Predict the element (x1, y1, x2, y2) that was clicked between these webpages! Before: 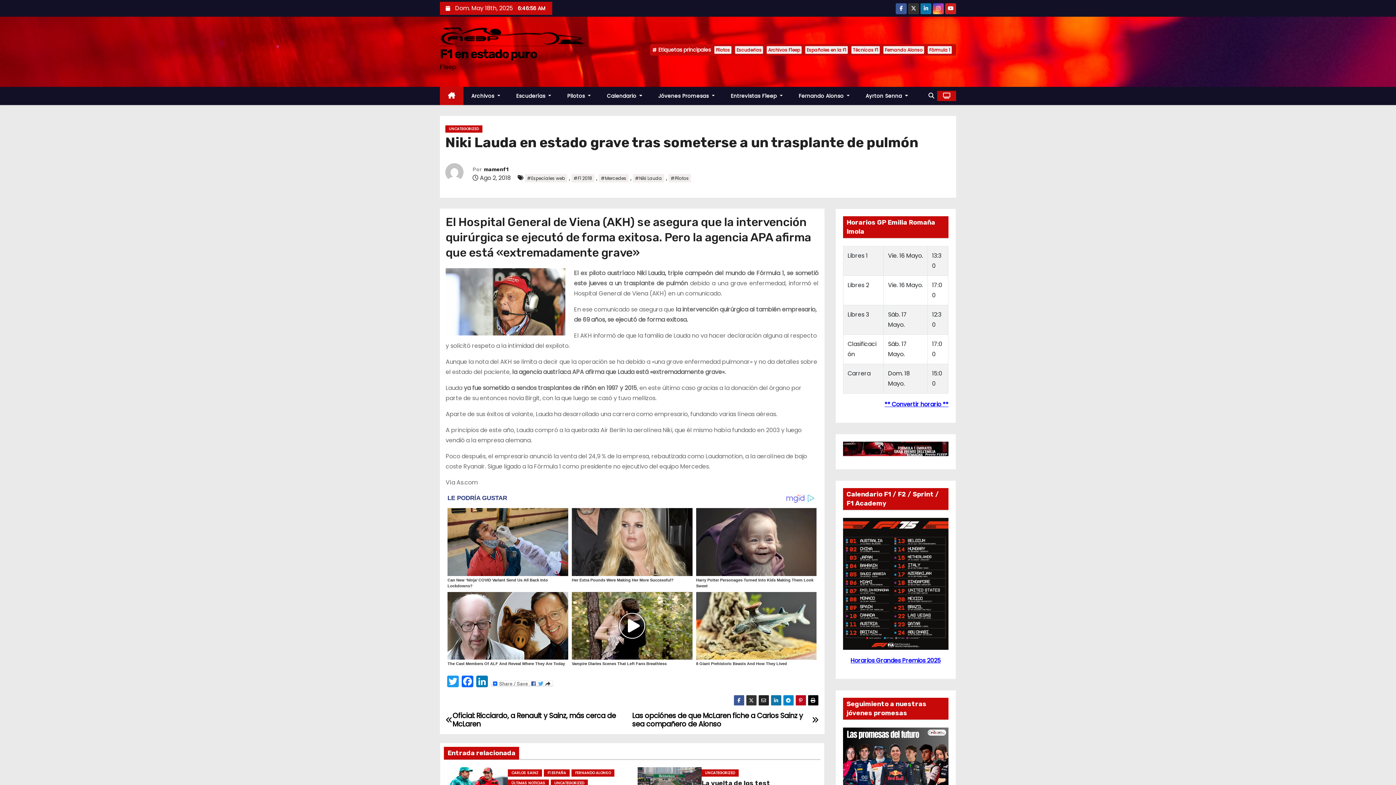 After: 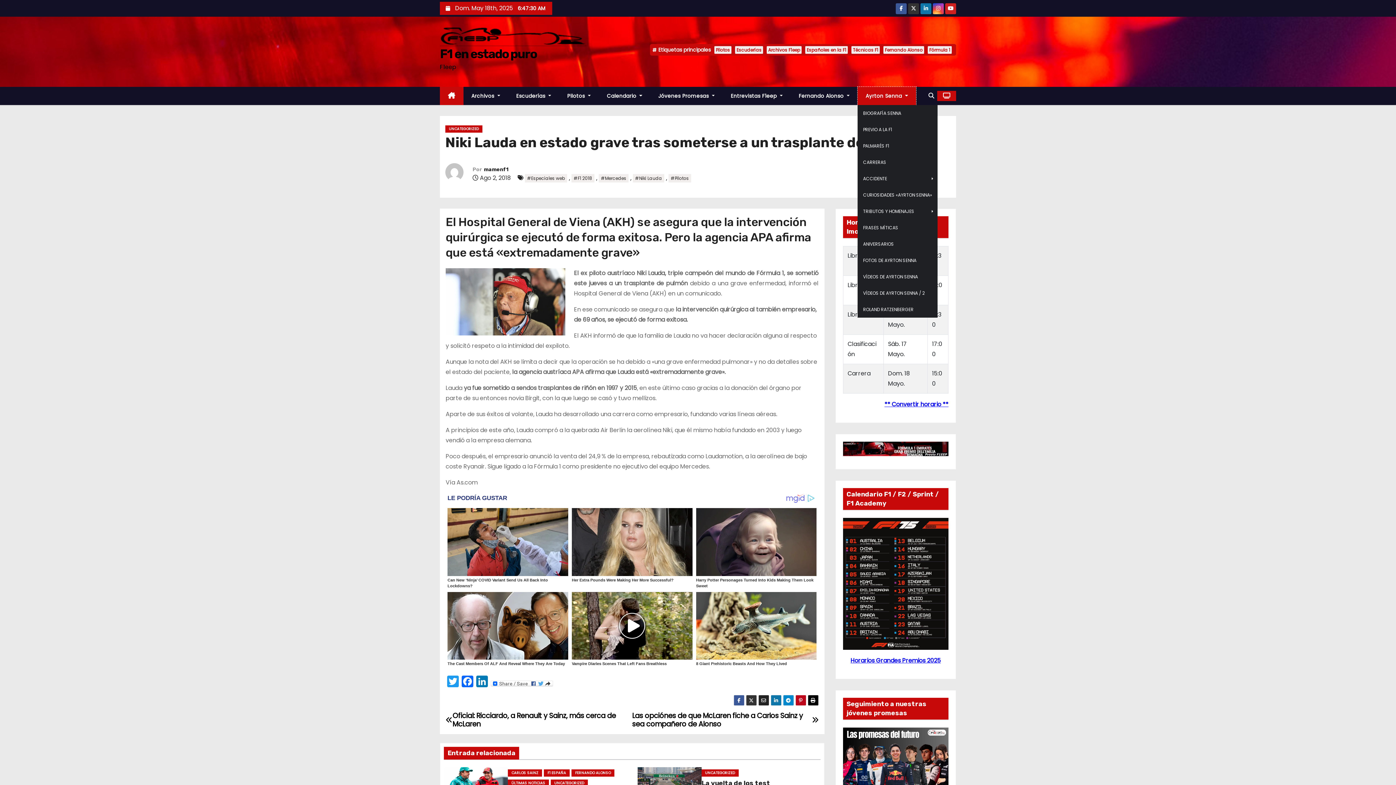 Action: bbox: (857, 86, 916, 105) label: Ayrton Senna 